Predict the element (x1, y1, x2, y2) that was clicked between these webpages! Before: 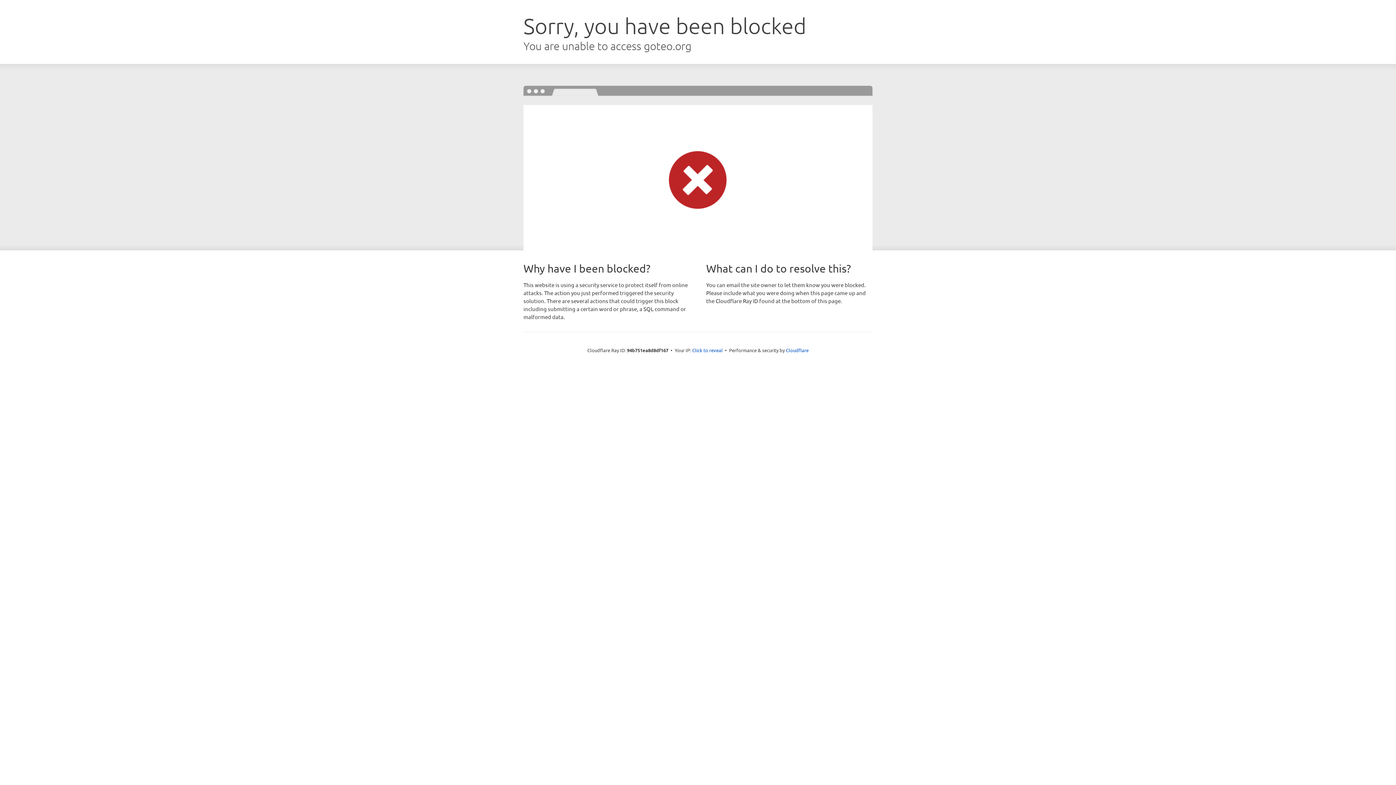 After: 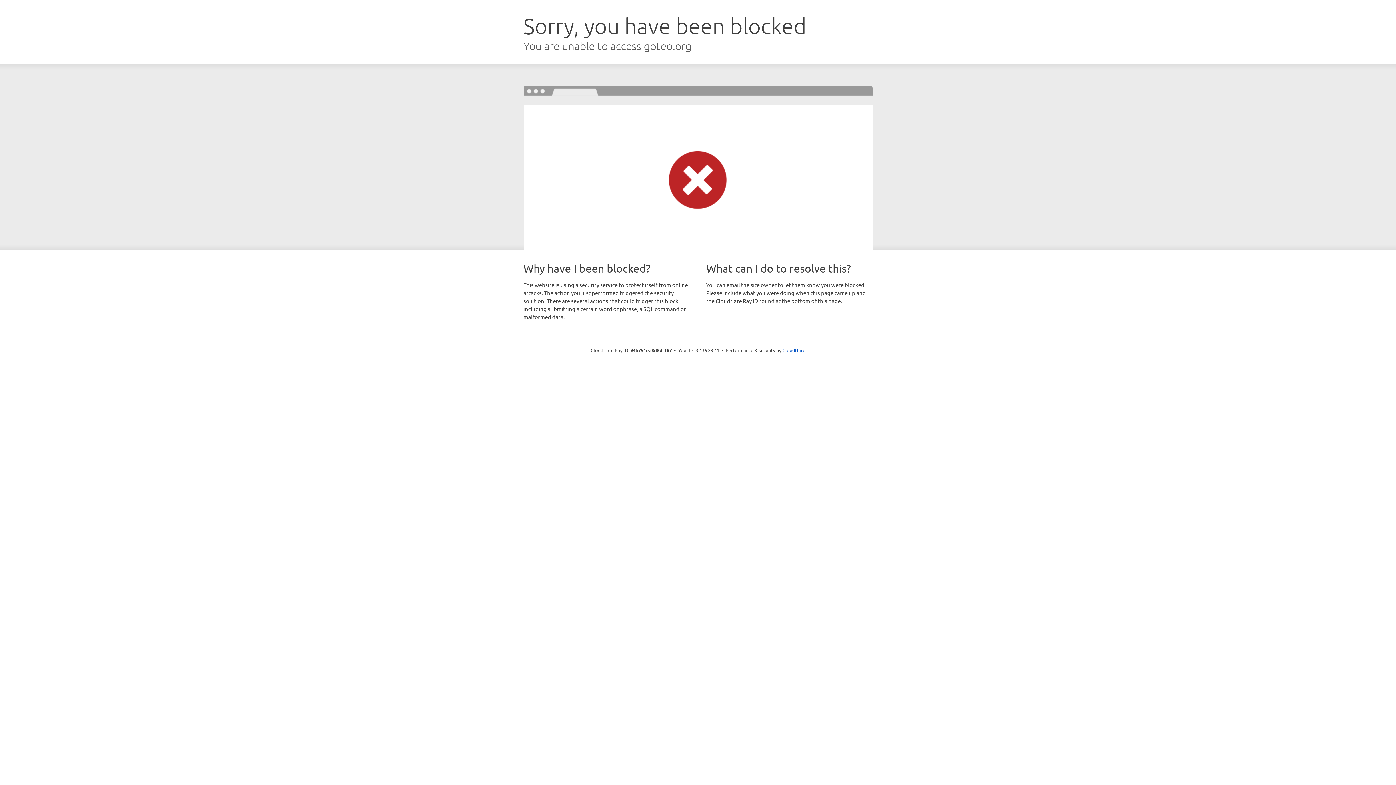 Action: bbox: (692, 346, 722, 353) label: Click to reveal